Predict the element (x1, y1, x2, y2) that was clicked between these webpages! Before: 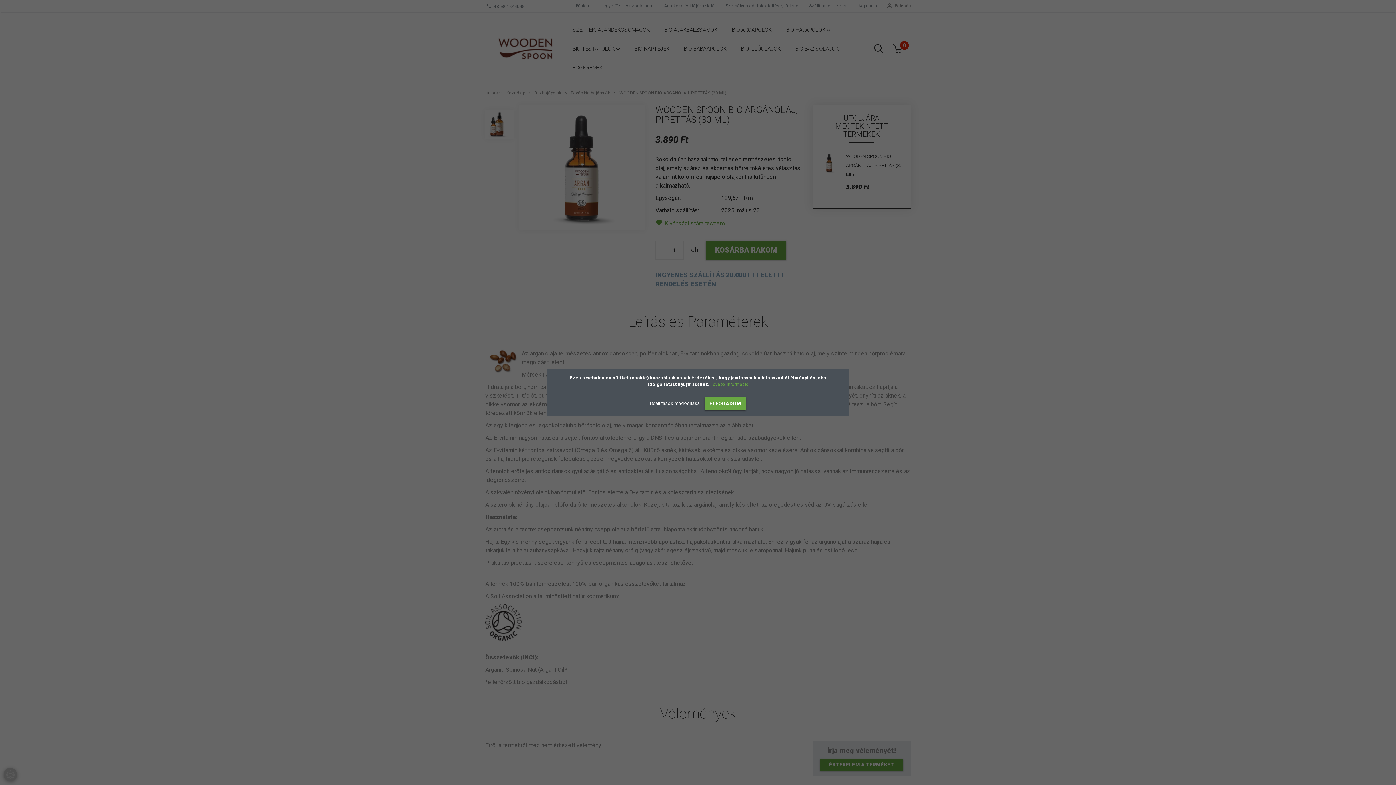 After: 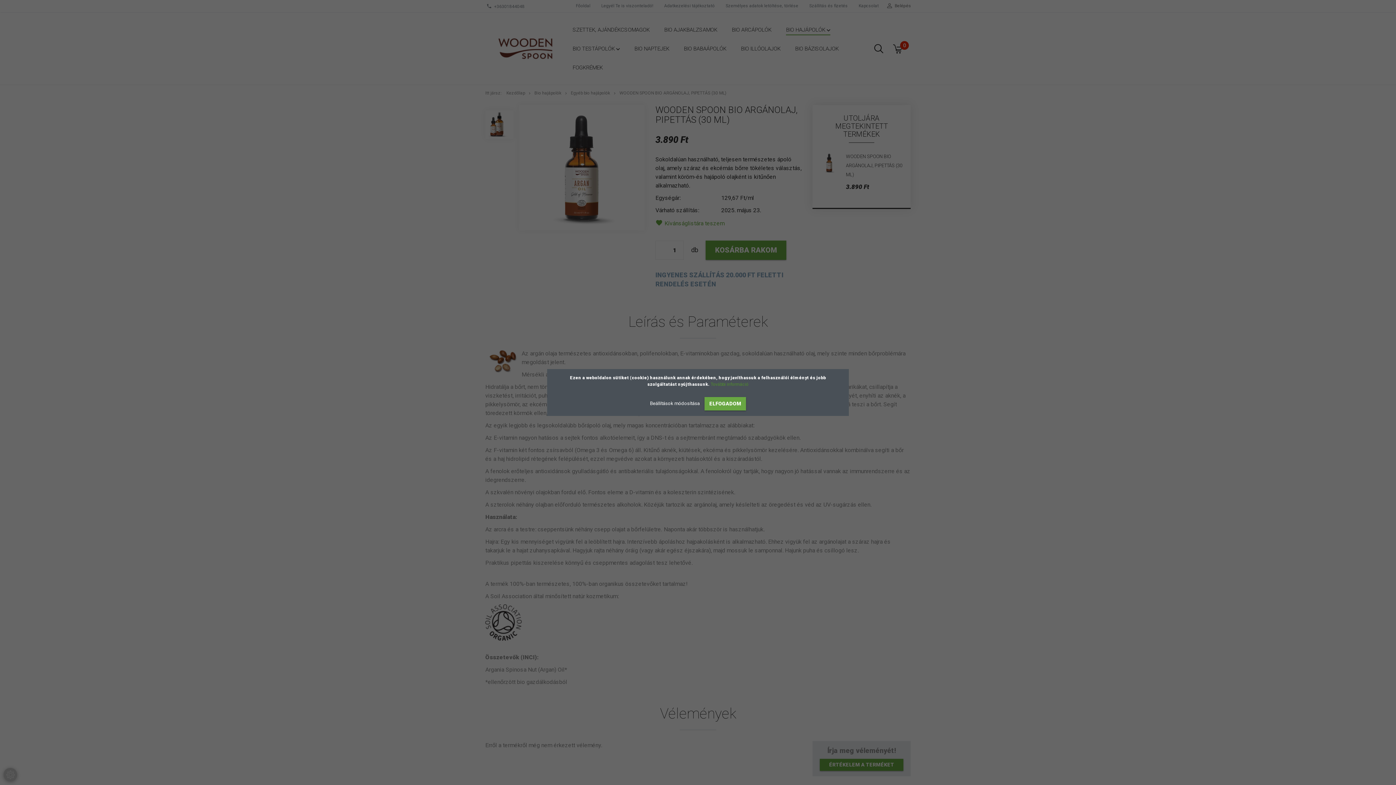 Action: bbox: (710, 382, 748, 387) label: További információ